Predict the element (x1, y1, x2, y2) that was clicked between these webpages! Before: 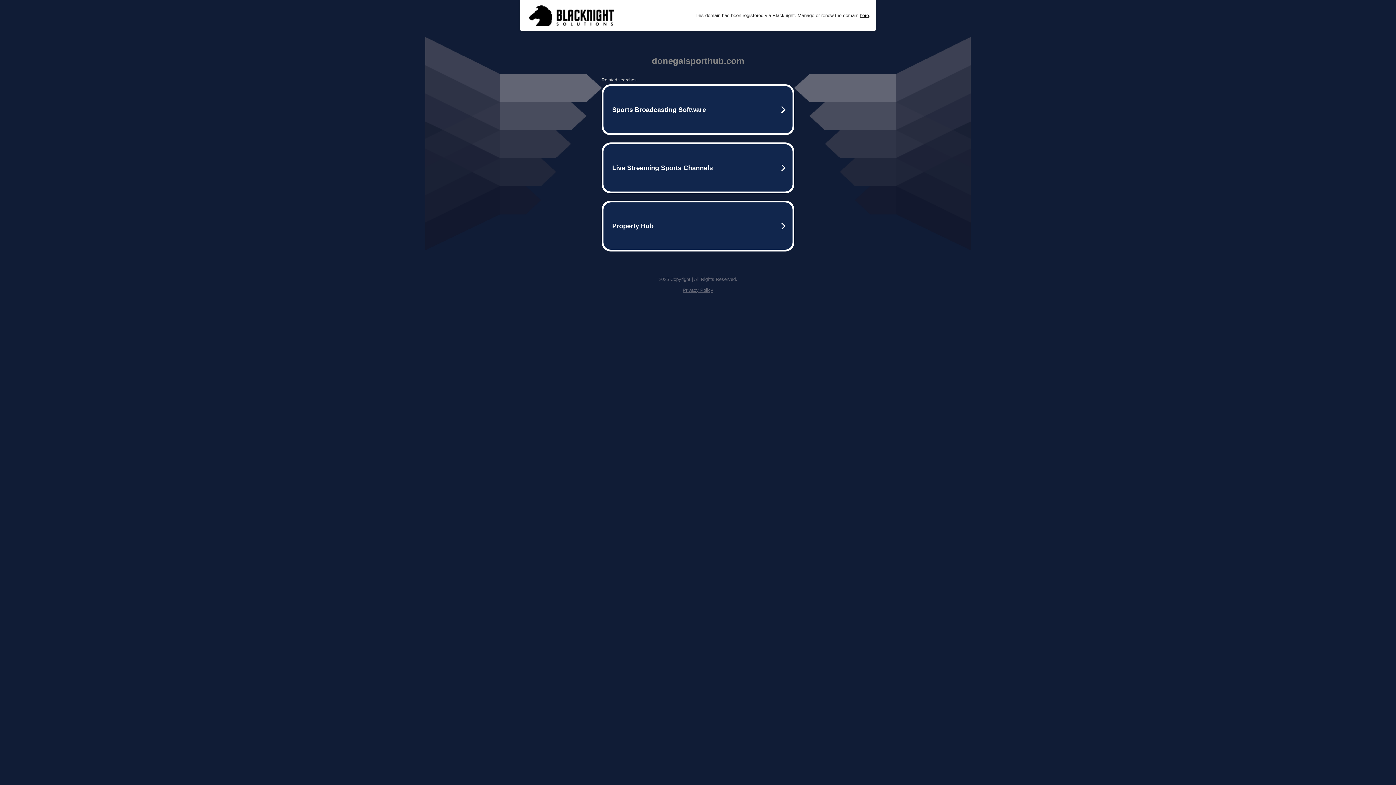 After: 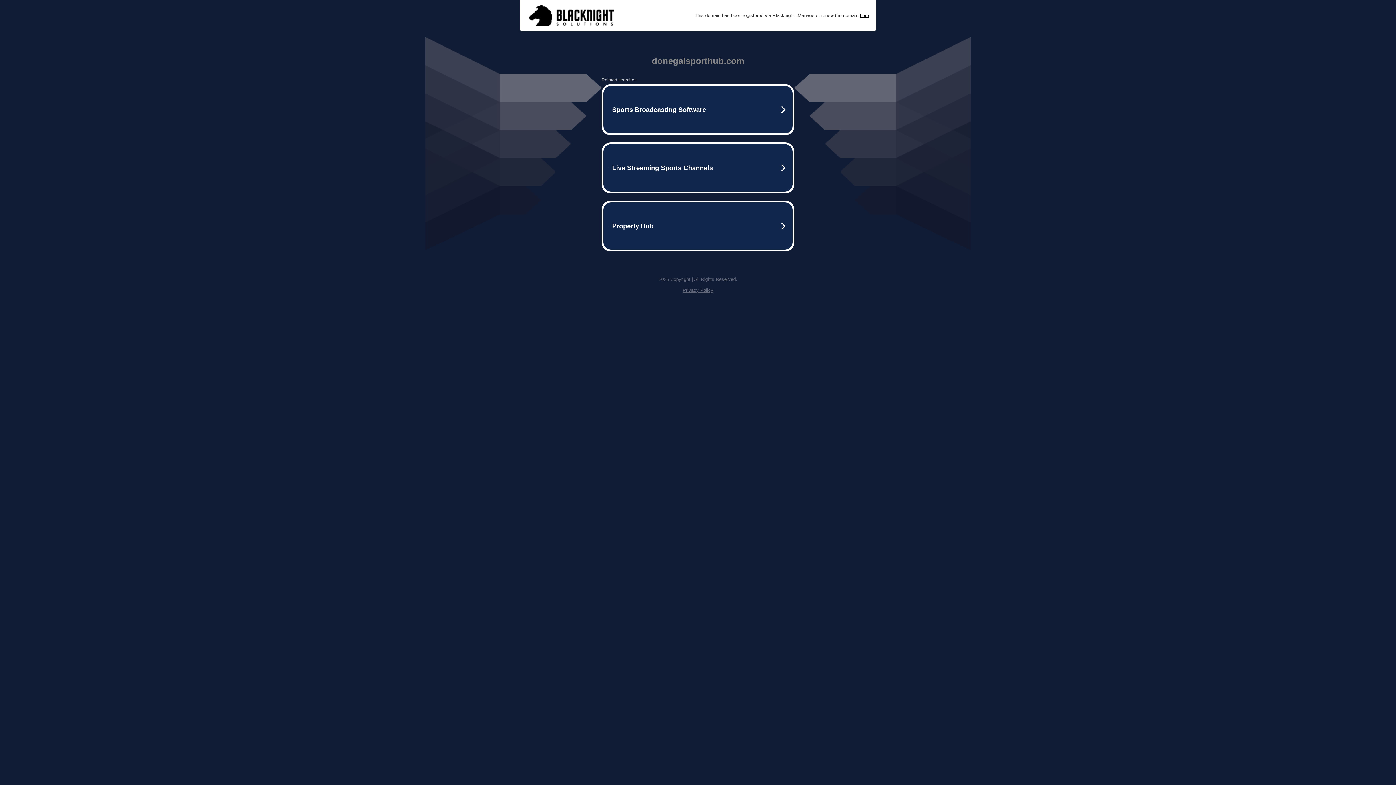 Action: bbox: (525, 1, 617, 29)